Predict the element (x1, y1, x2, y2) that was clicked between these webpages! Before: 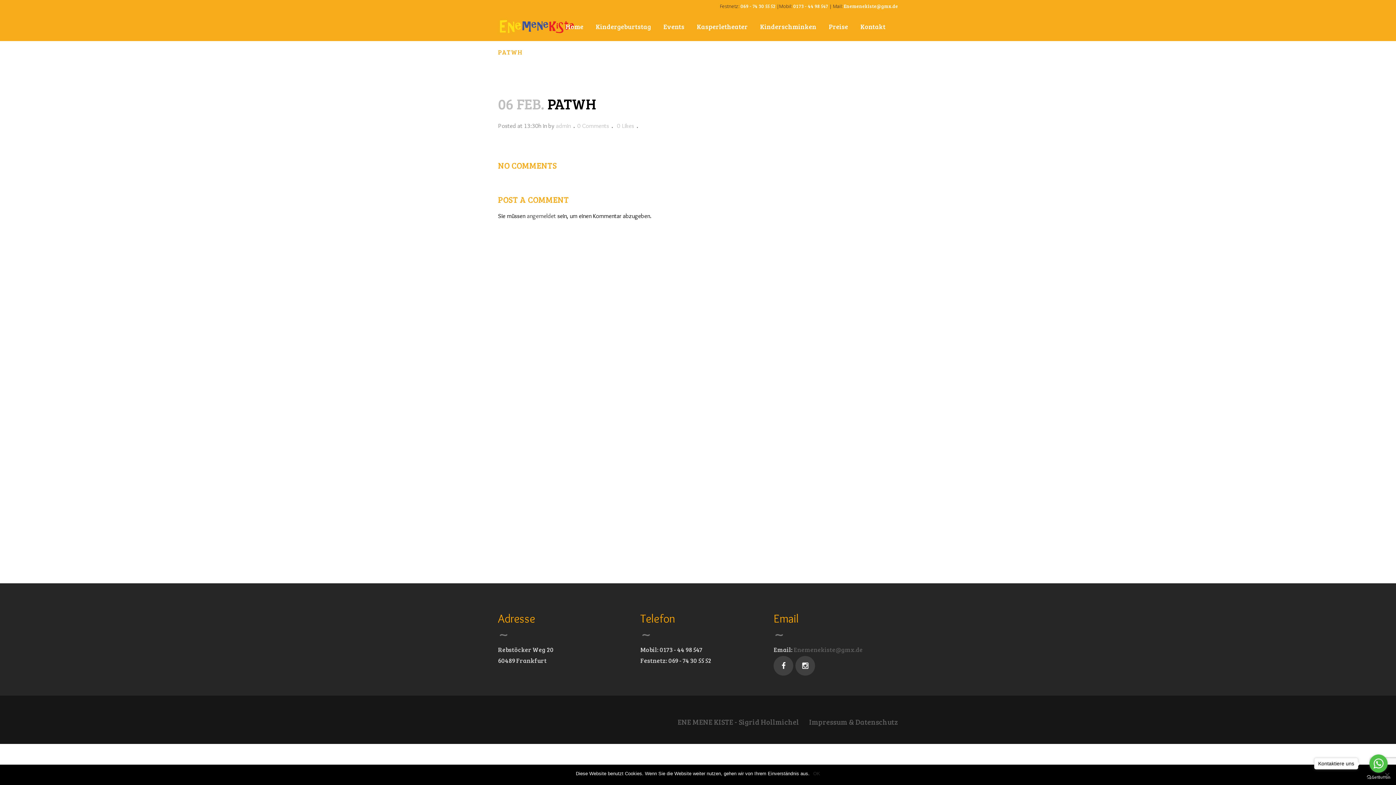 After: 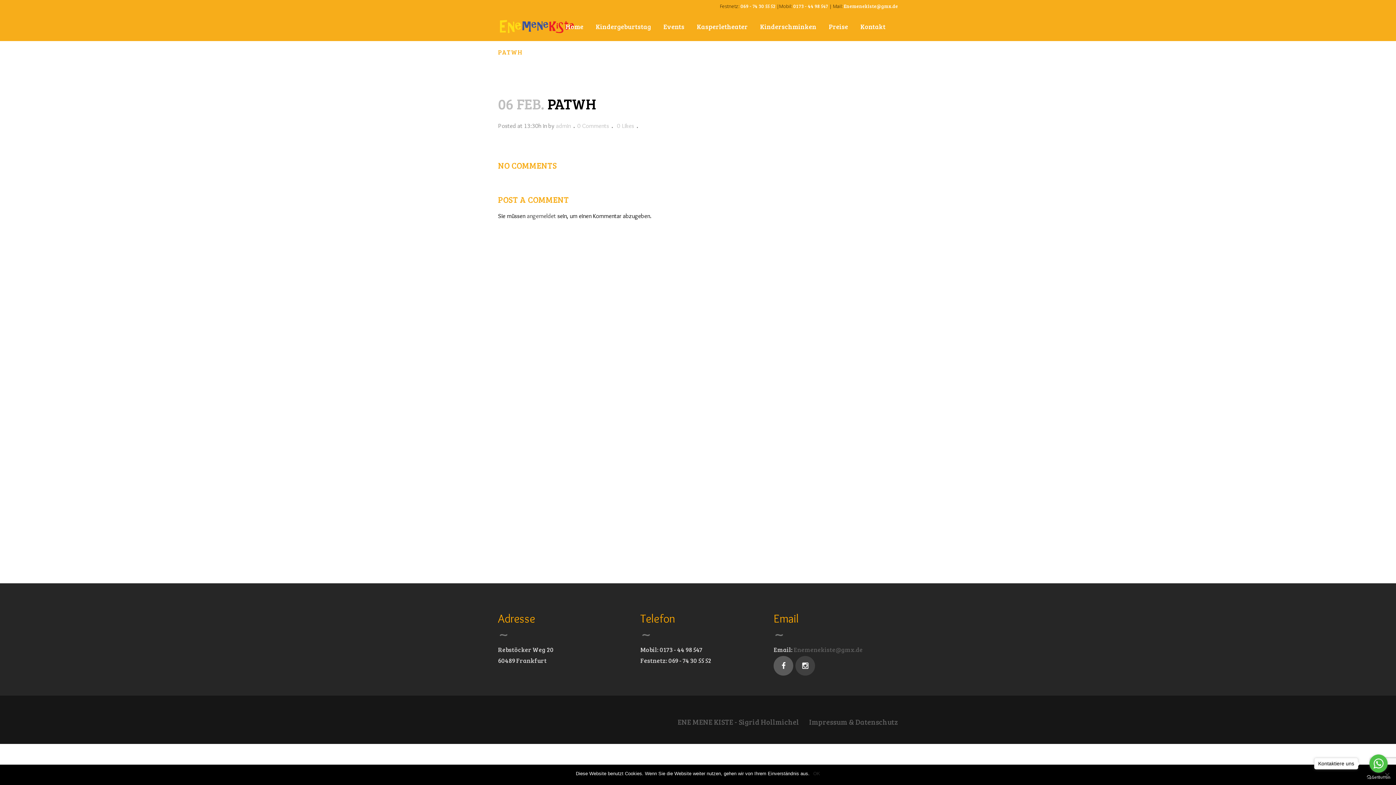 Action: bbox: (773, 661, 794, 669)